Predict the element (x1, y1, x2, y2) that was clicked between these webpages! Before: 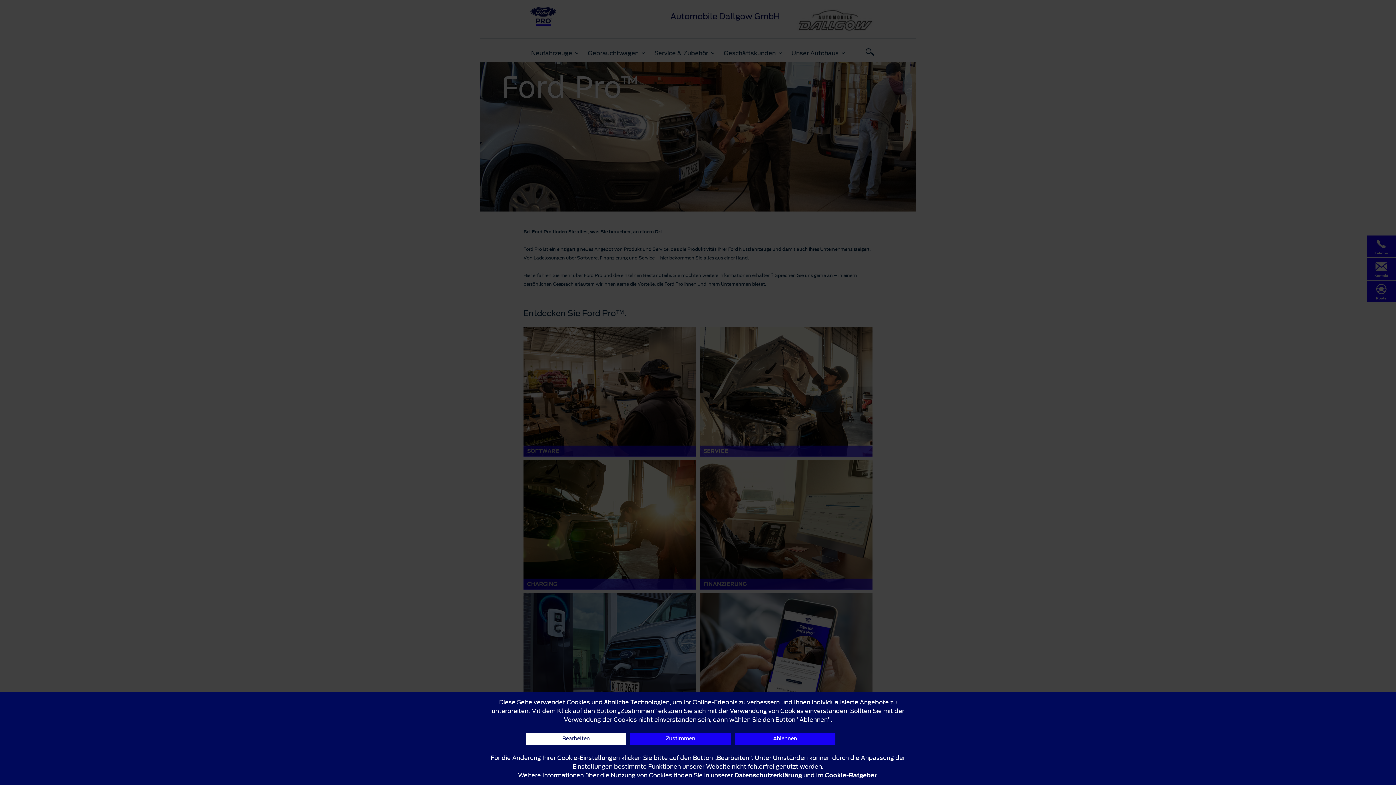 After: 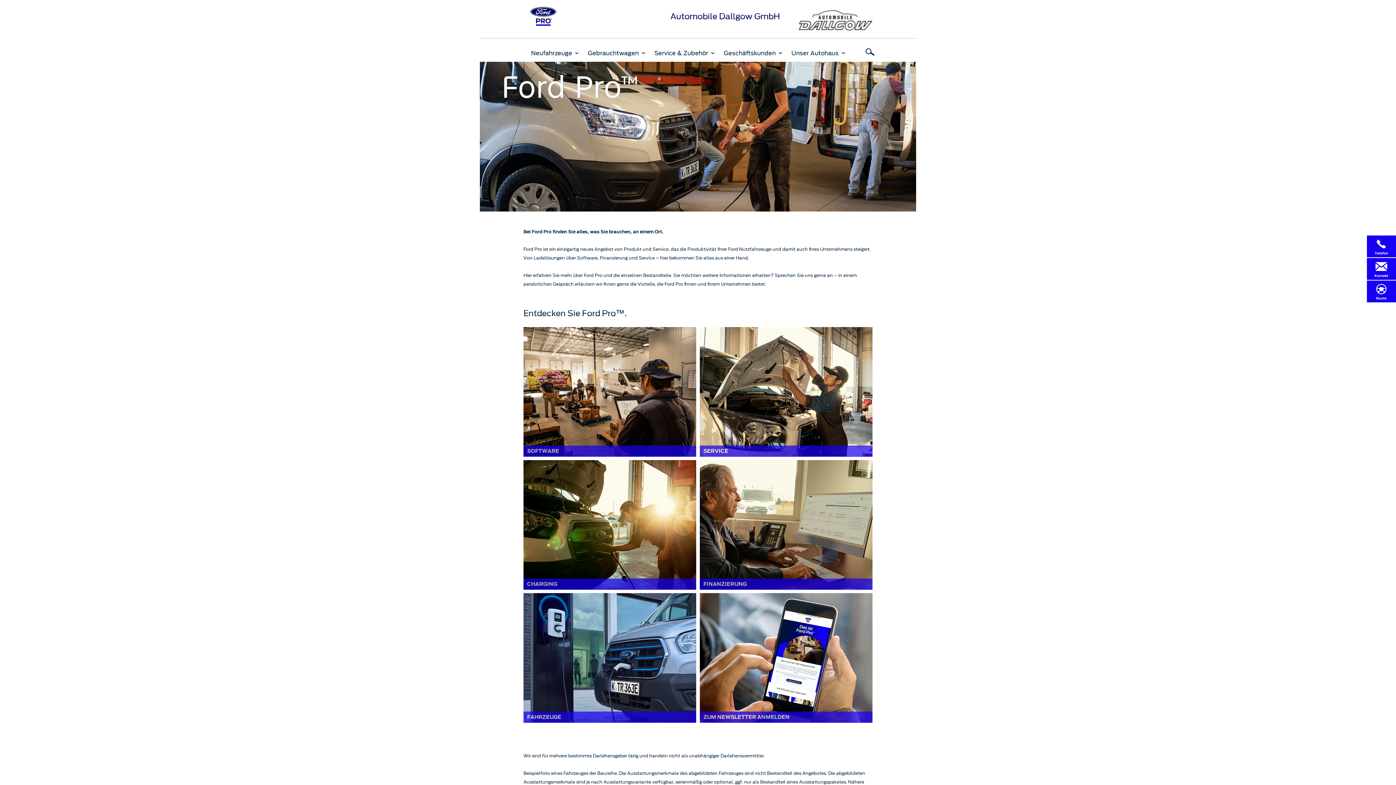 Action: label: Zustimmen bbox: (630, 733, 731, 745)